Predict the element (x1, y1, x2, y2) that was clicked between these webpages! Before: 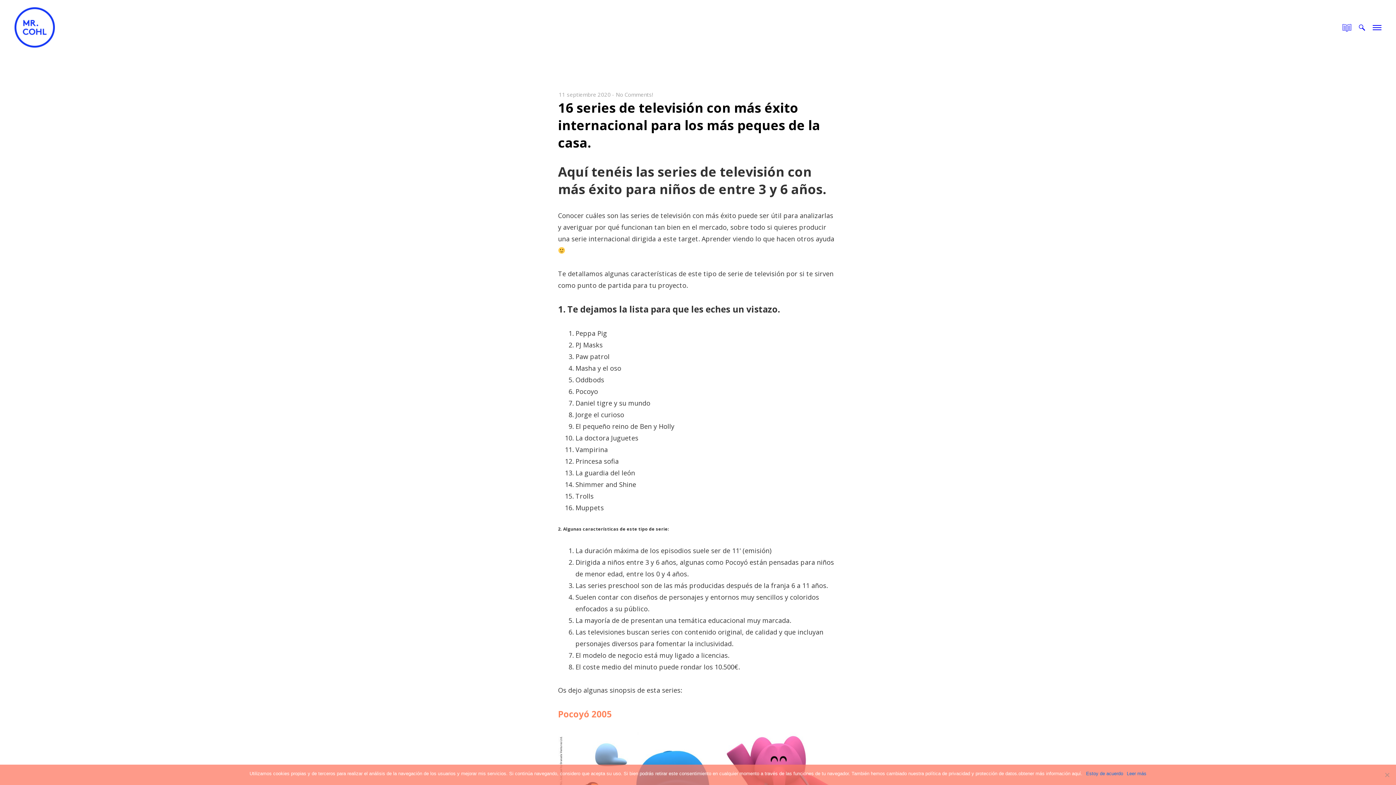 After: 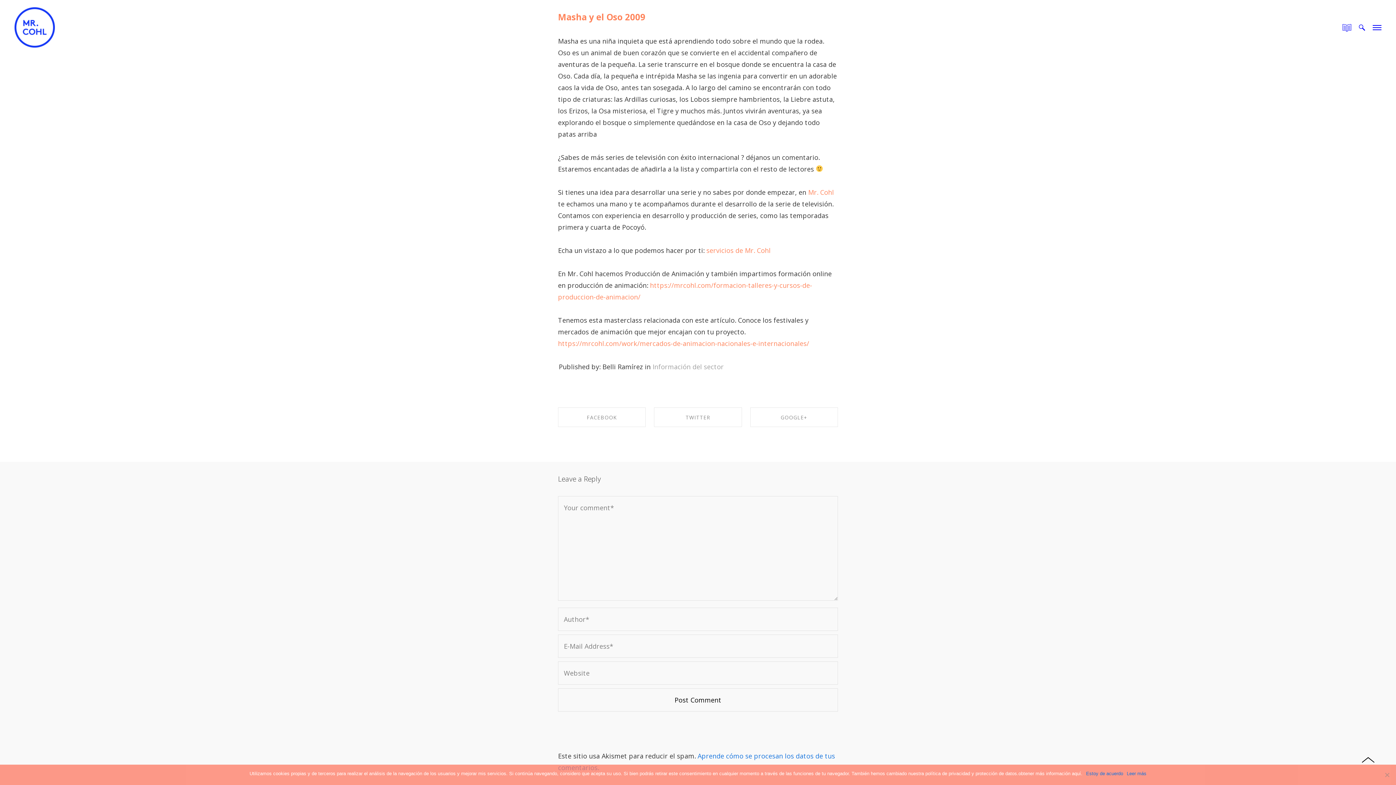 Action: label: No Comments! bbox: (616, 90, 653, 98)